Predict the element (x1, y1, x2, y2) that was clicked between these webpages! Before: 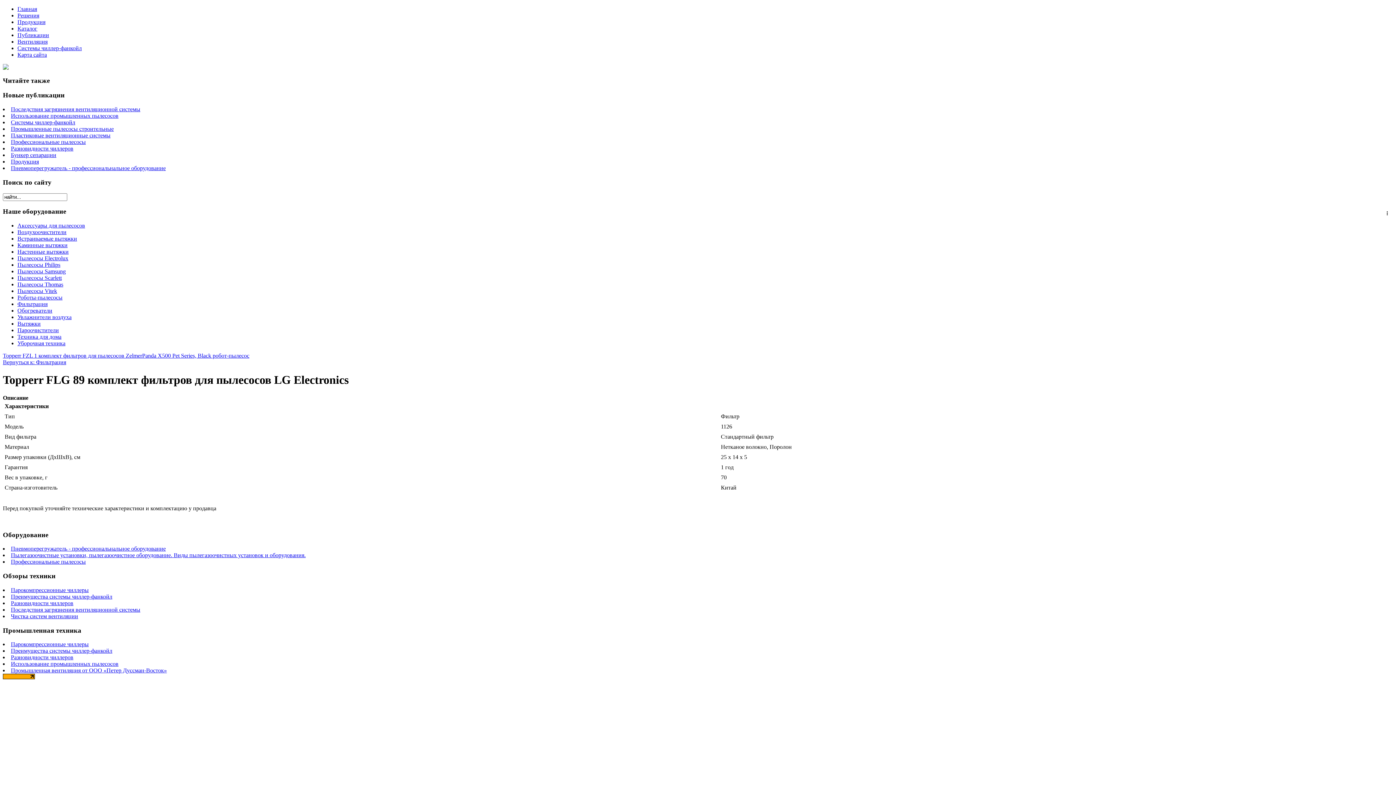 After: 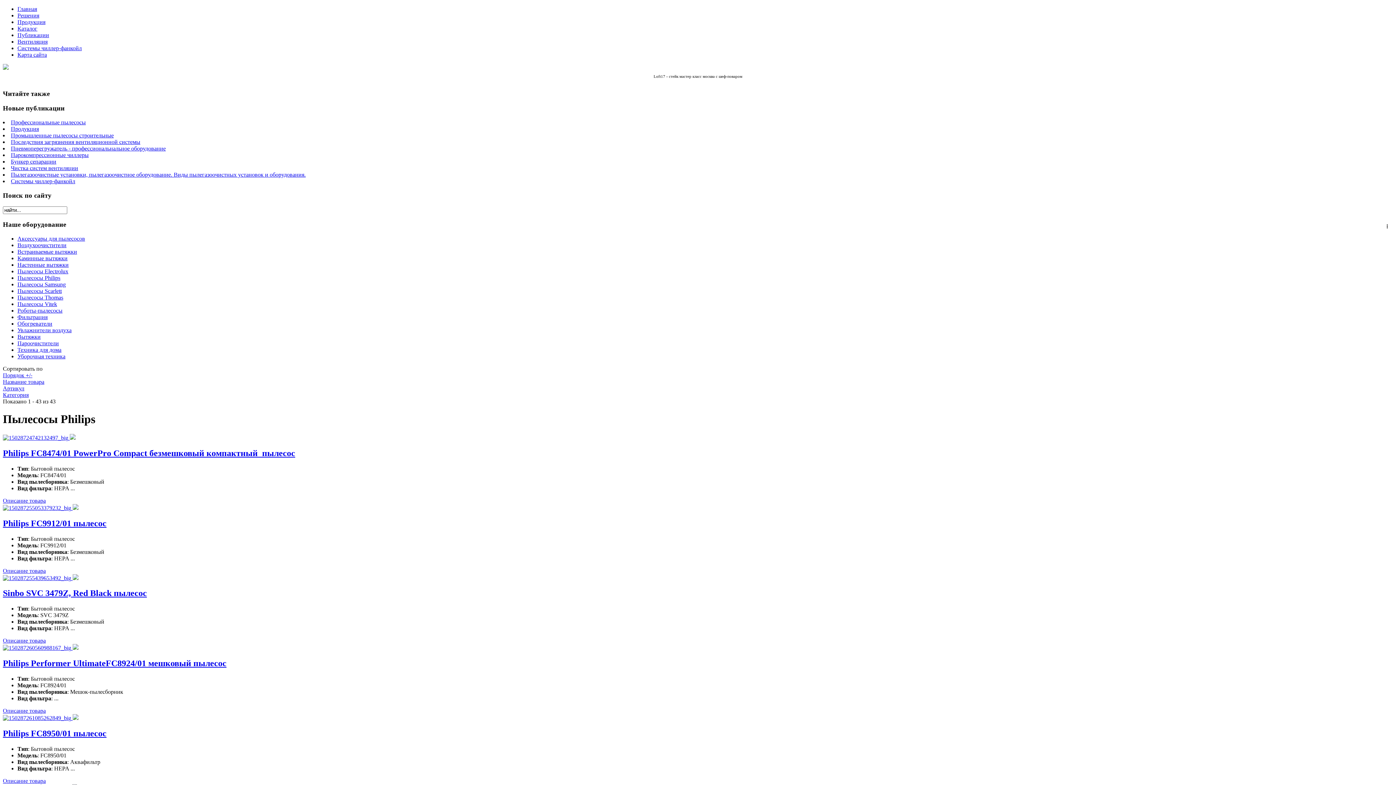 Action: bbox: (17, 261, 60, 268) label: Пылесосы Philips